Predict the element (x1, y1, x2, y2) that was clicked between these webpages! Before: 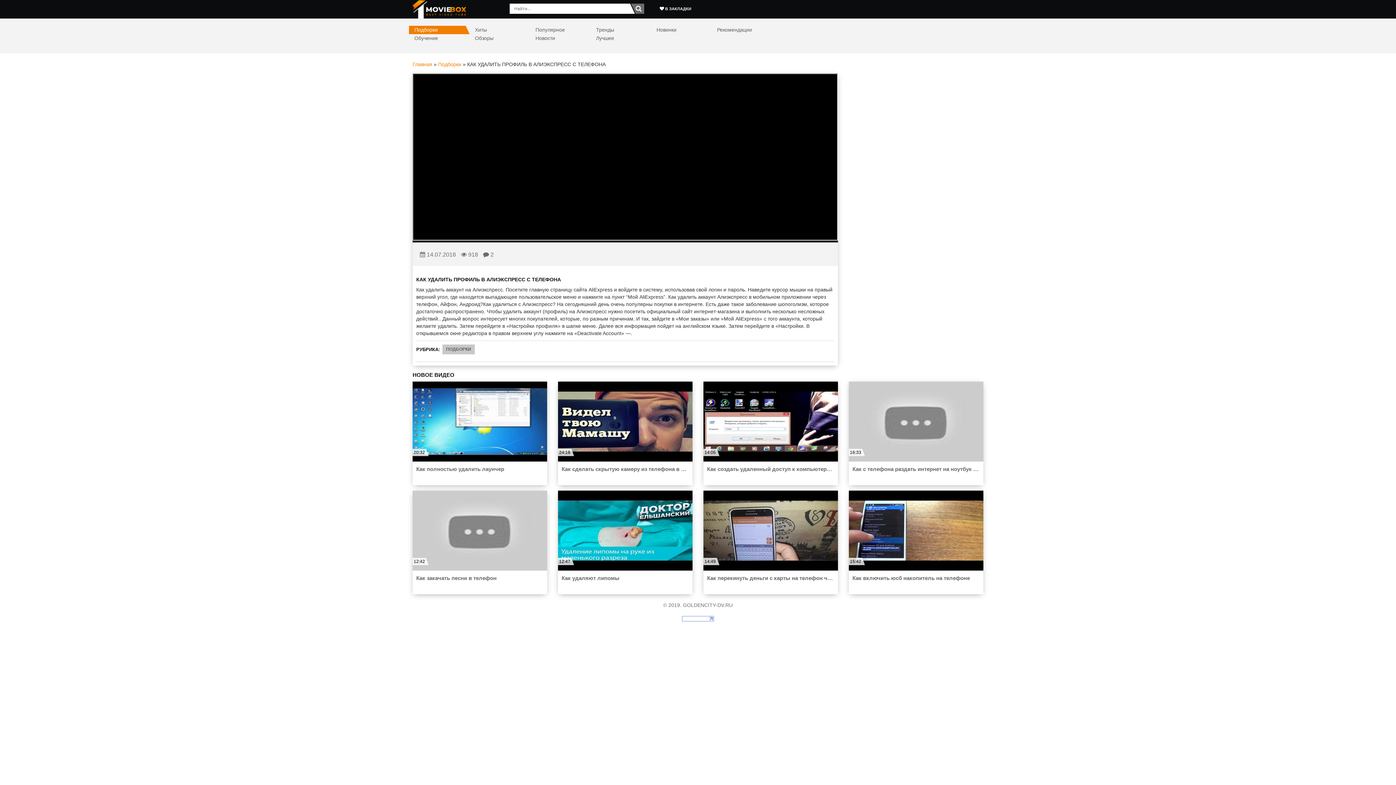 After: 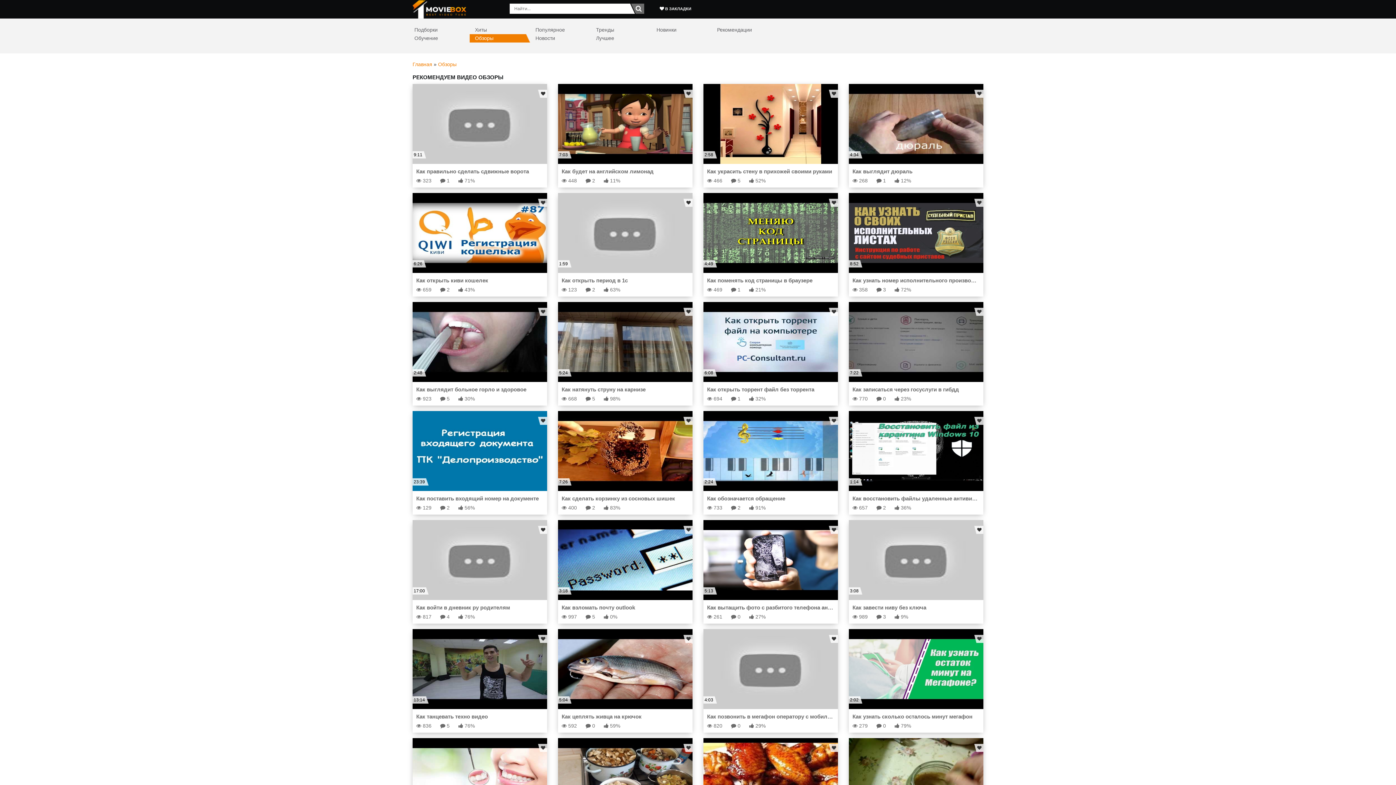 Action: label: Обзоры bbox: (471, 34, 524, 42)